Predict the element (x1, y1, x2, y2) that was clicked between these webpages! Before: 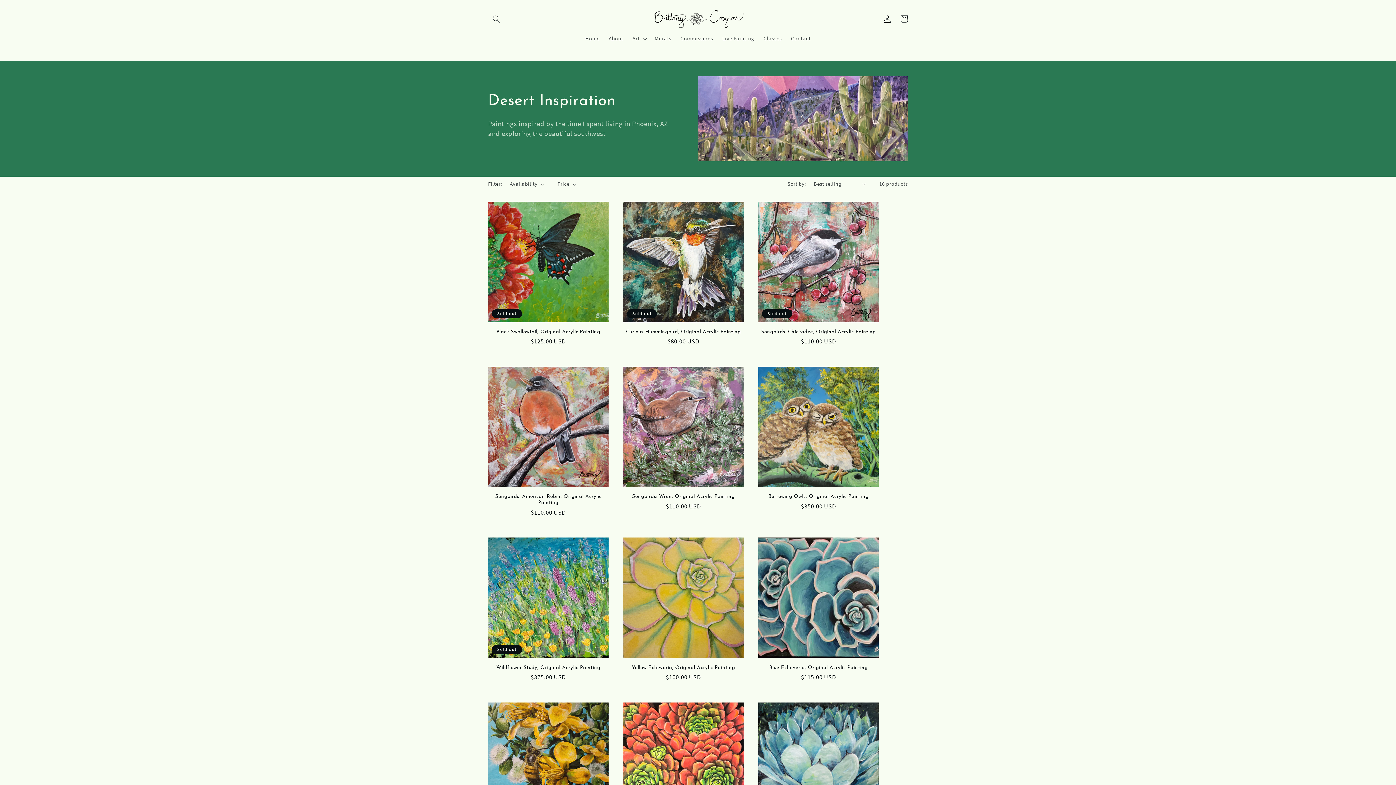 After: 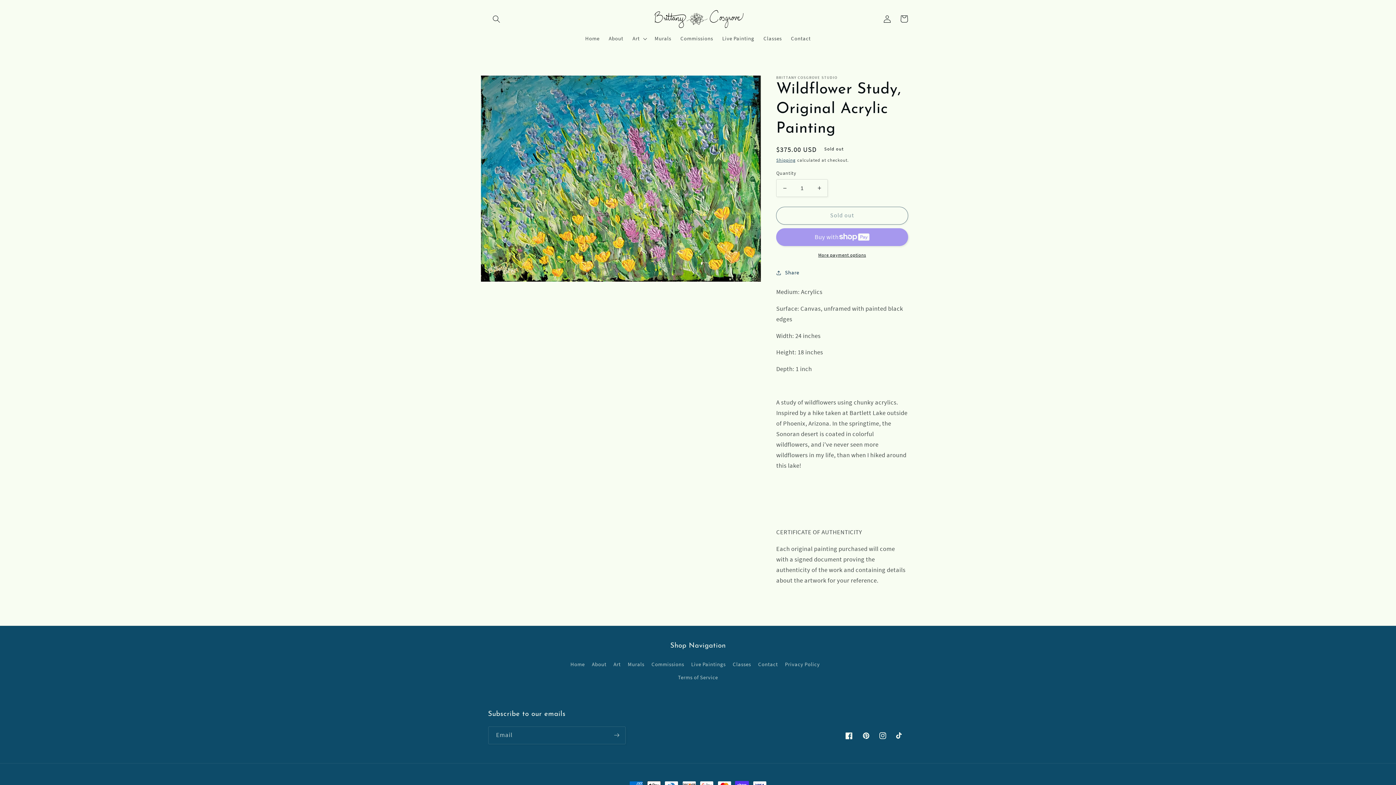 Action: bbox: (488, 665, 608, 671) label: Wildflower Study, Original Acrylic Painting